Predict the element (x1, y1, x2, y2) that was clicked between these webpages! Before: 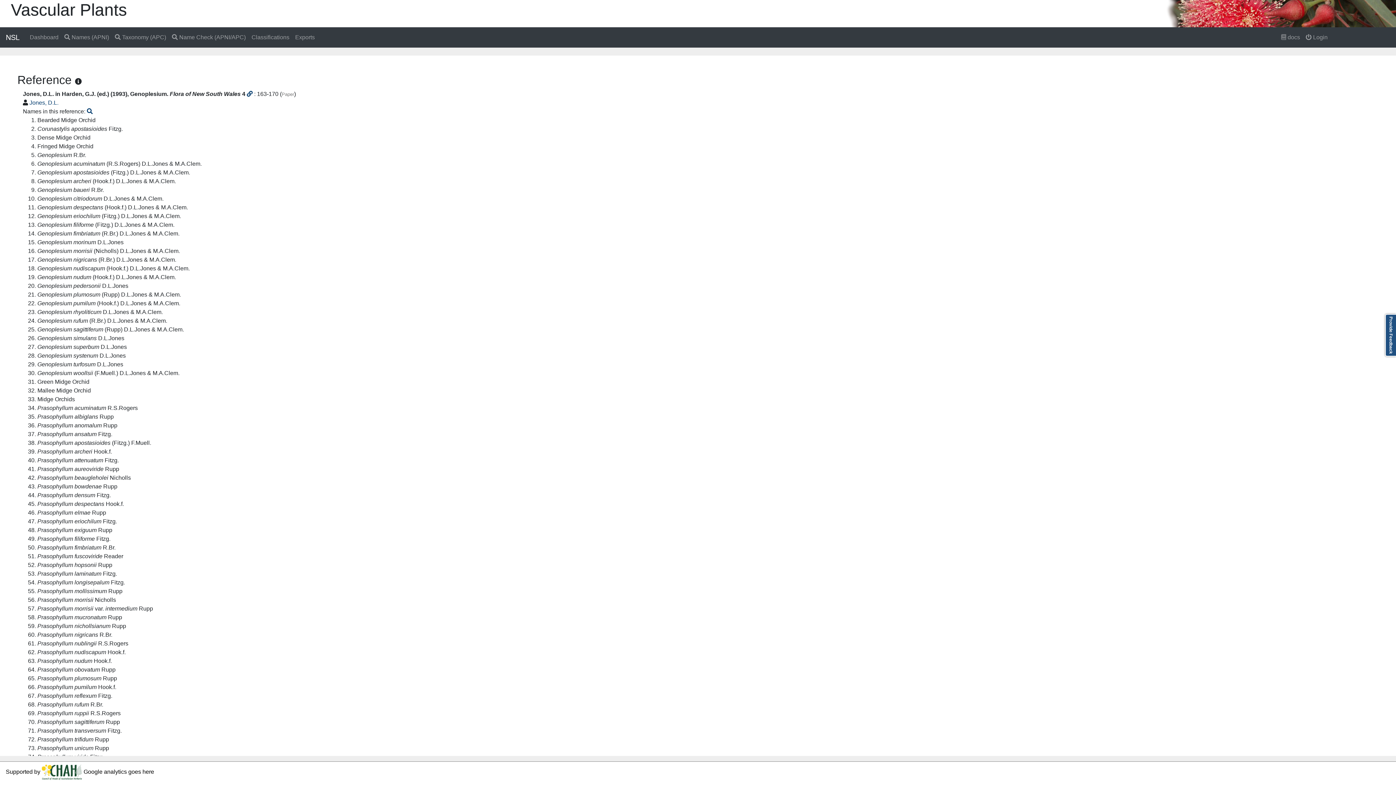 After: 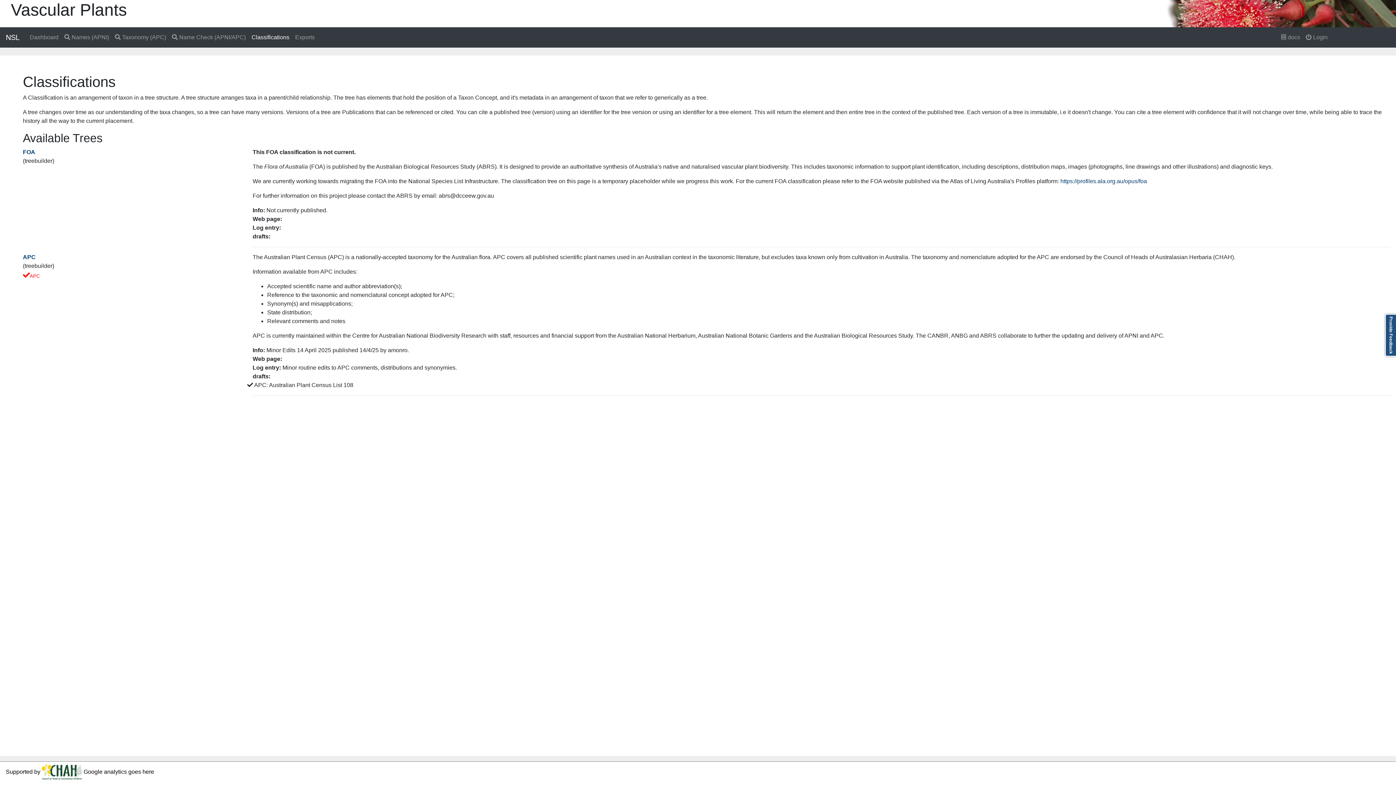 Action: label: Classifications bbox: (248, 30, 292, 44)